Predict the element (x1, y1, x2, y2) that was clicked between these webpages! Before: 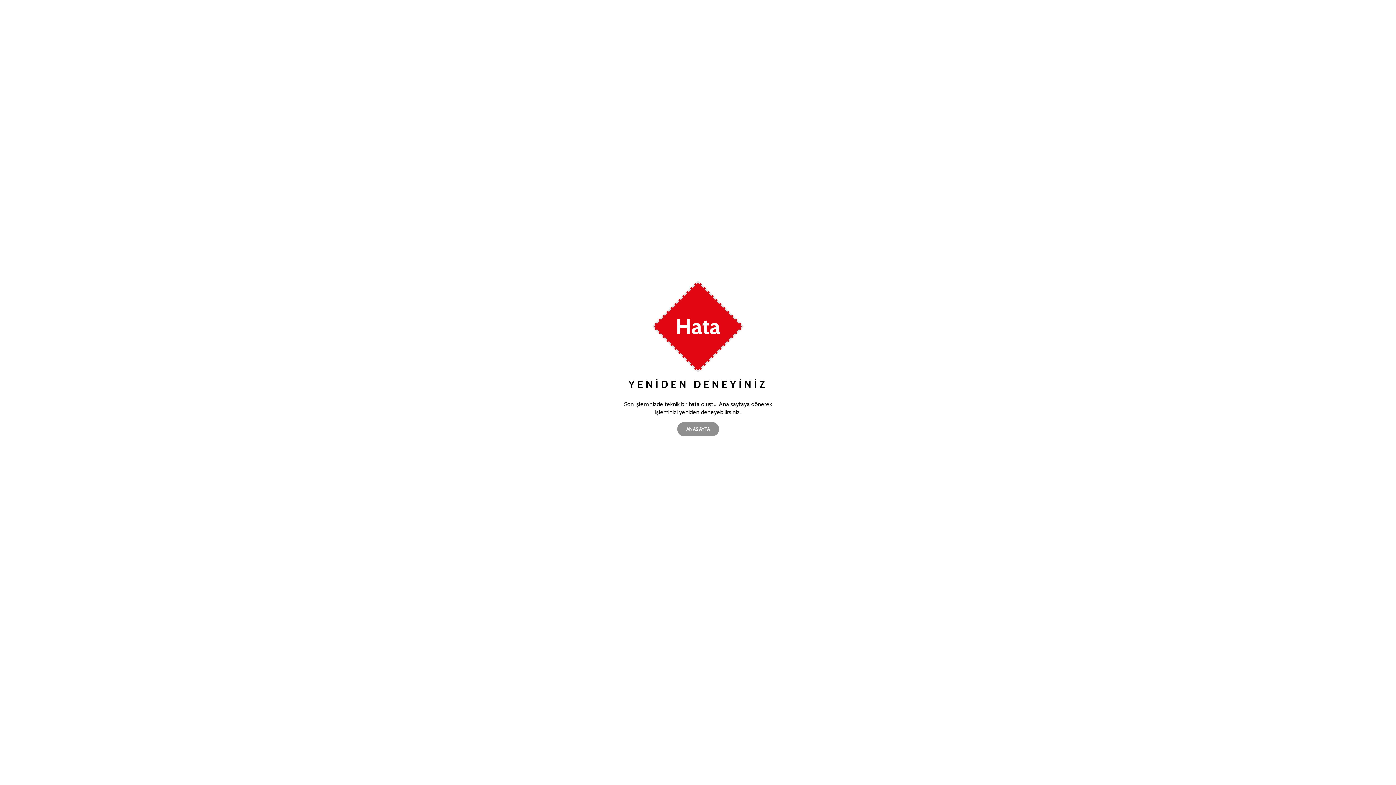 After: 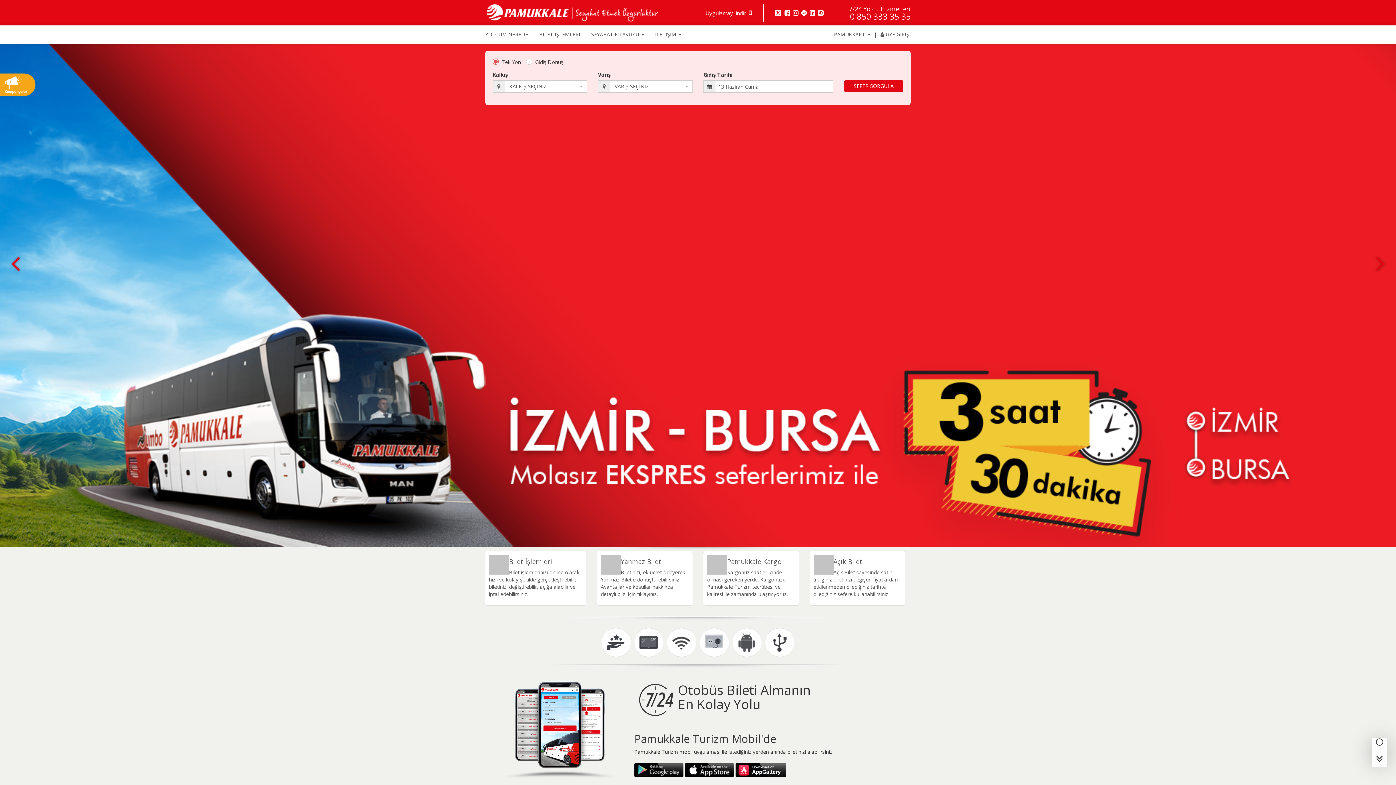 Action: label: ANASAYFA bbox: (677, 422, 719, 436)